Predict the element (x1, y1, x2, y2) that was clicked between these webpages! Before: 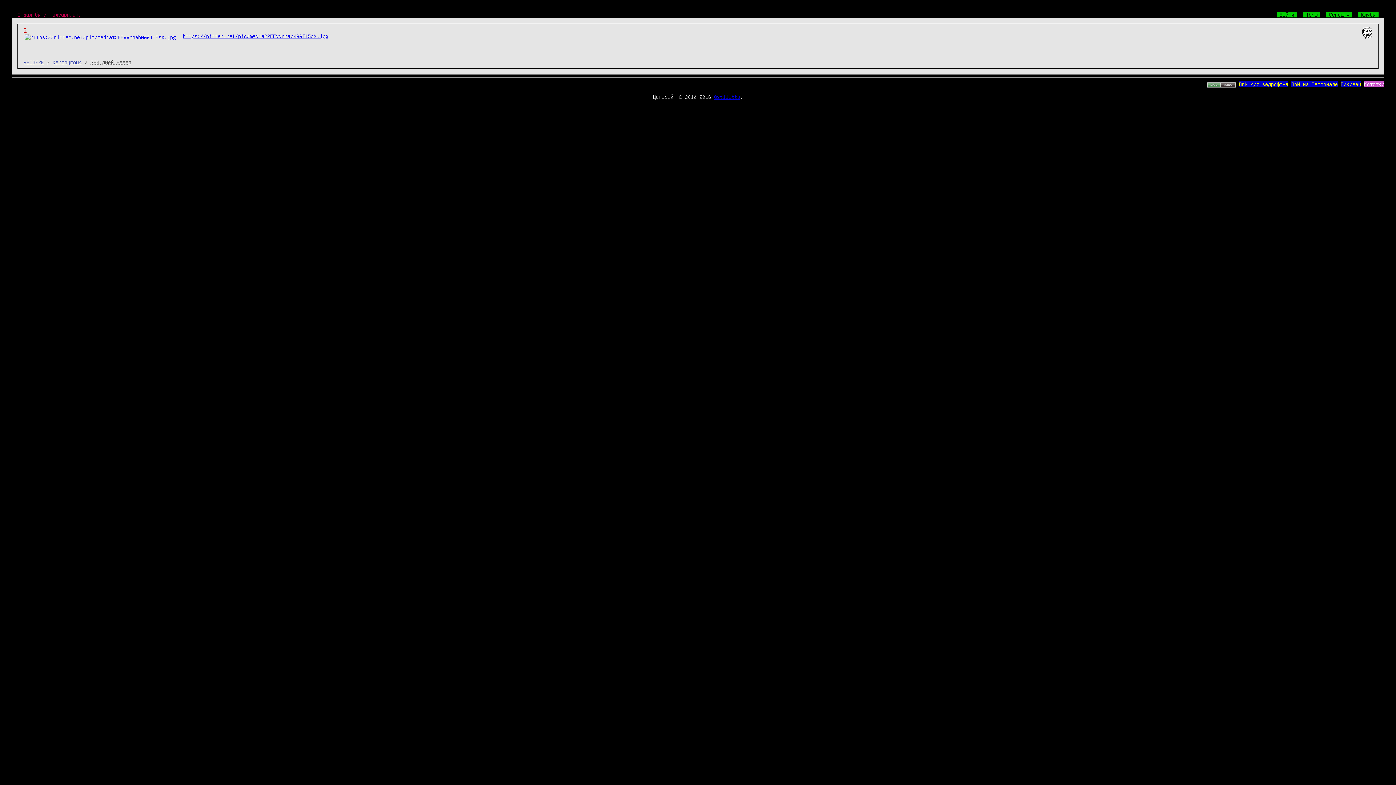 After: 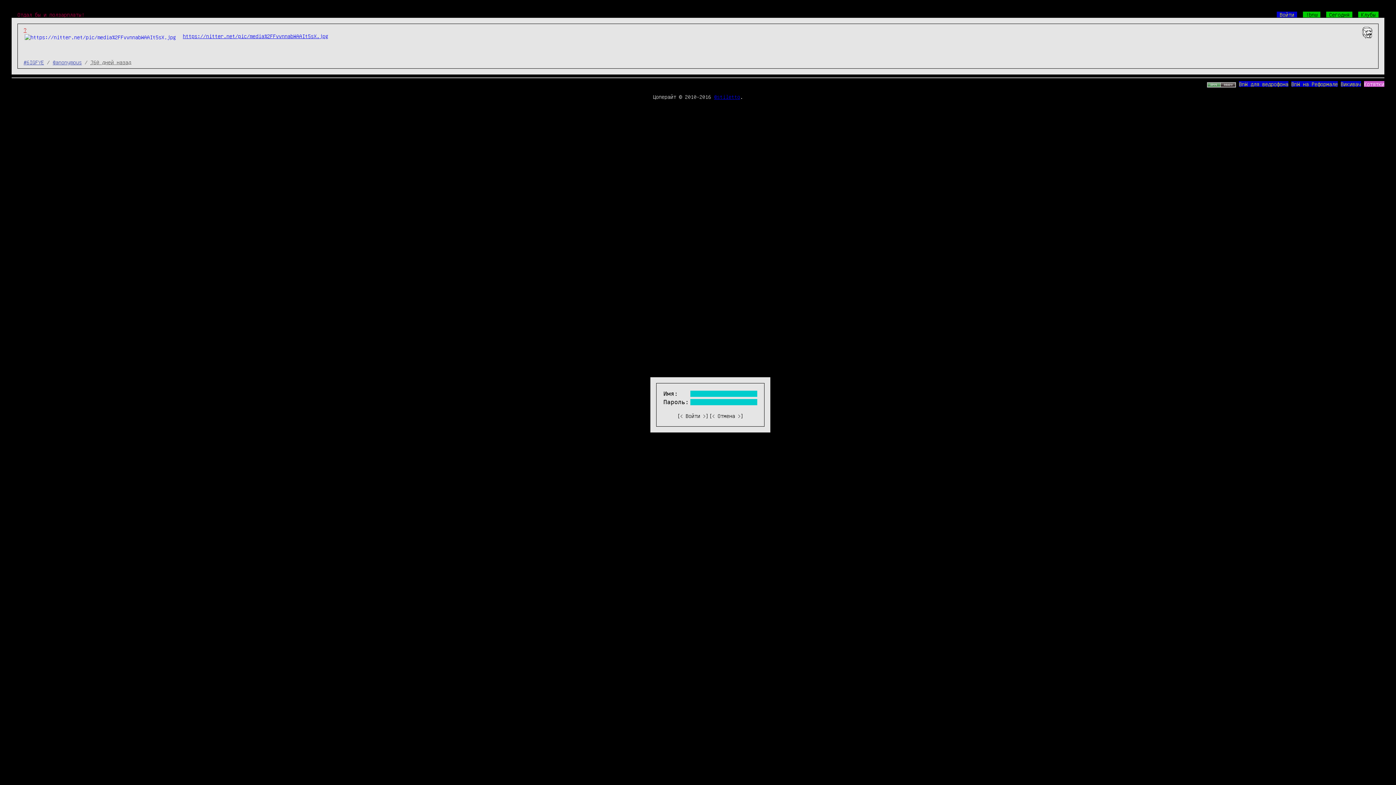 Action: label: Войти bbox: (1277, 11, 1297, 17)